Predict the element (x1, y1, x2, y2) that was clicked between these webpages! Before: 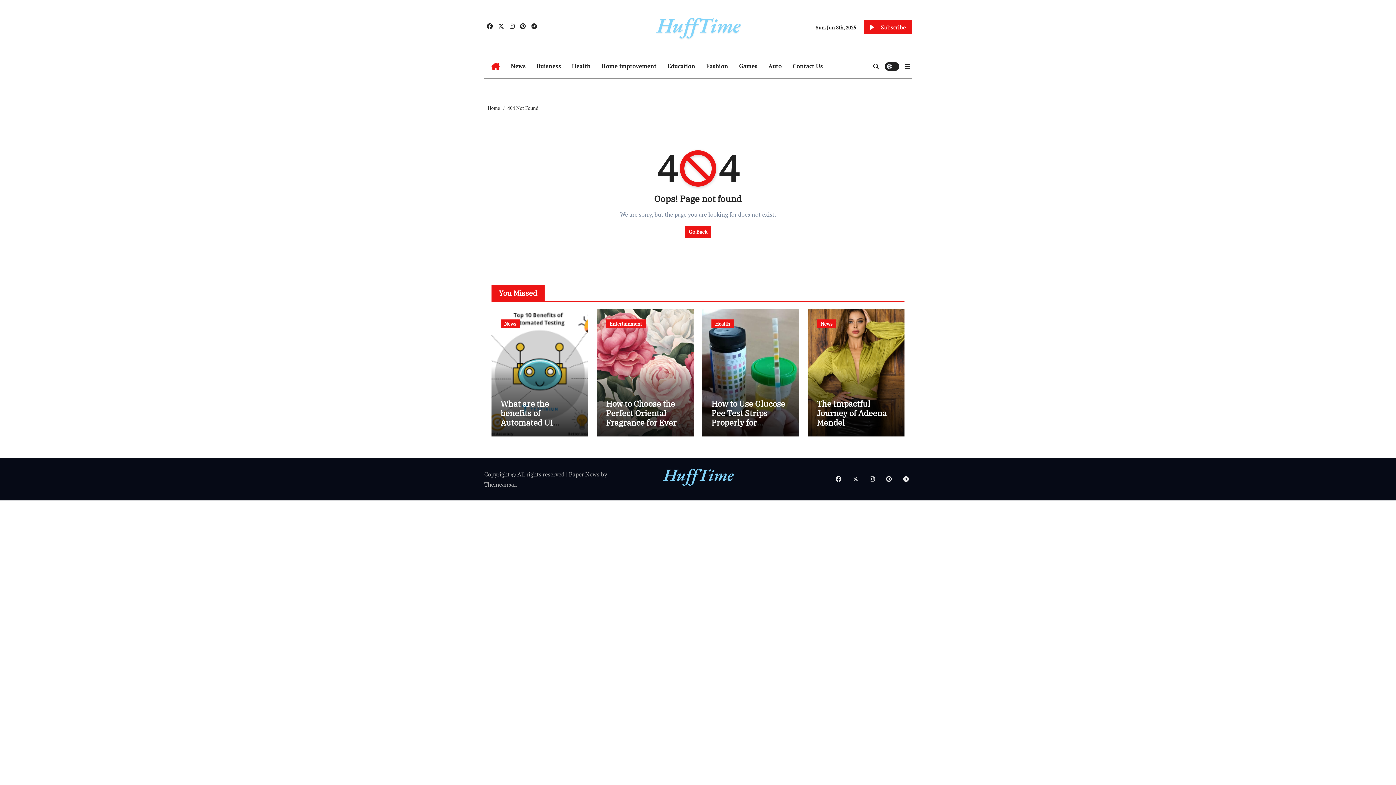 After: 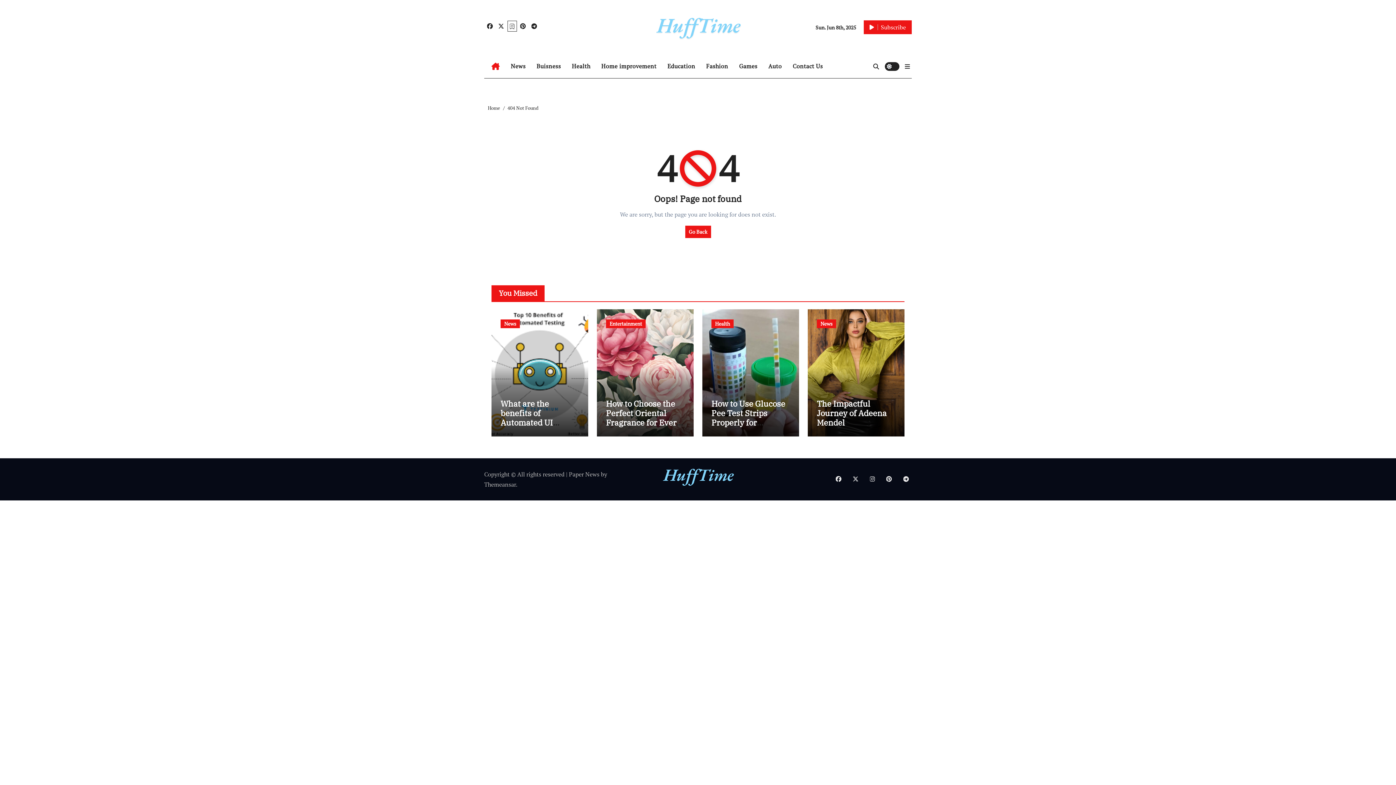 Action: bbox: (507, 21, 516, 31)